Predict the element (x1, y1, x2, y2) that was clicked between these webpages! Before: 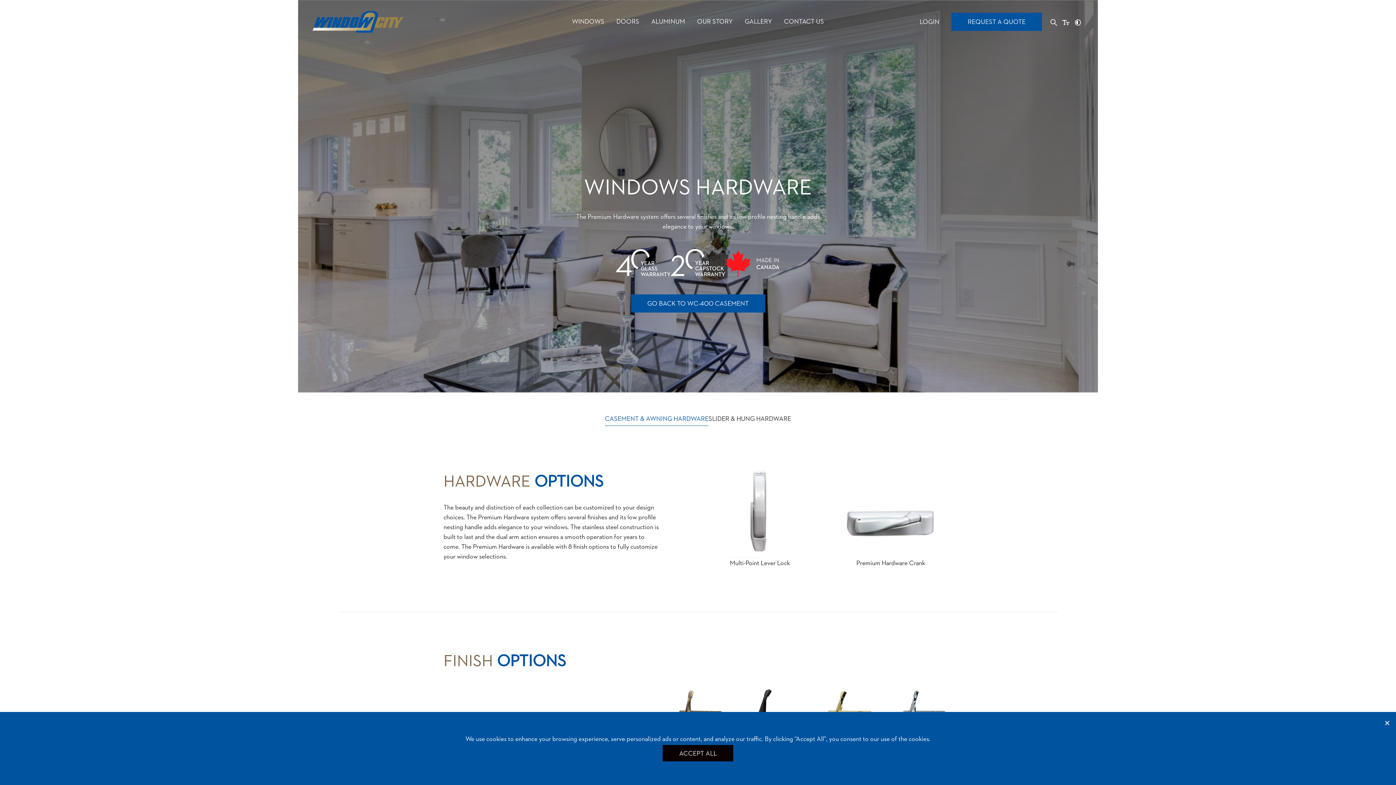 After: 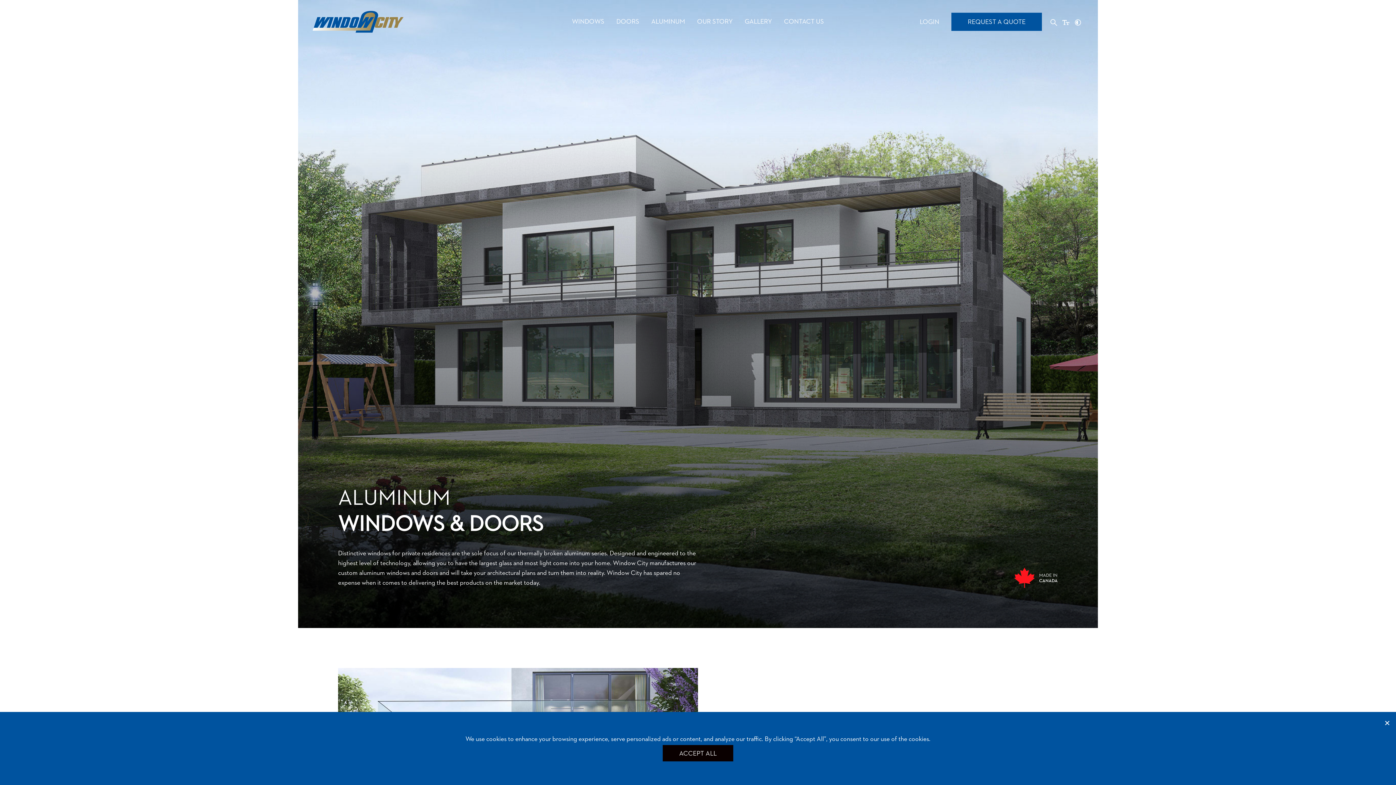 Action: label: ALUMINUM bbox: (651, 16, 685, 26)